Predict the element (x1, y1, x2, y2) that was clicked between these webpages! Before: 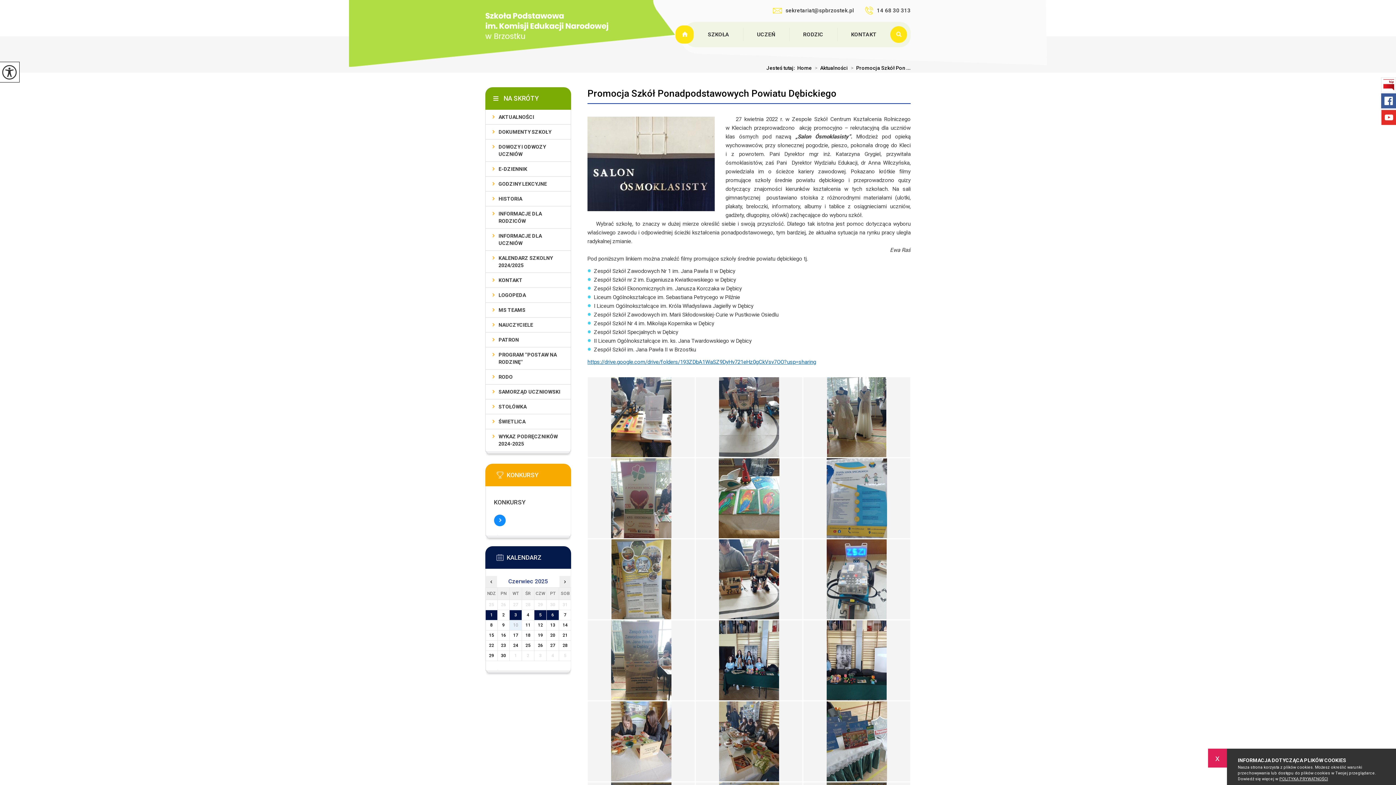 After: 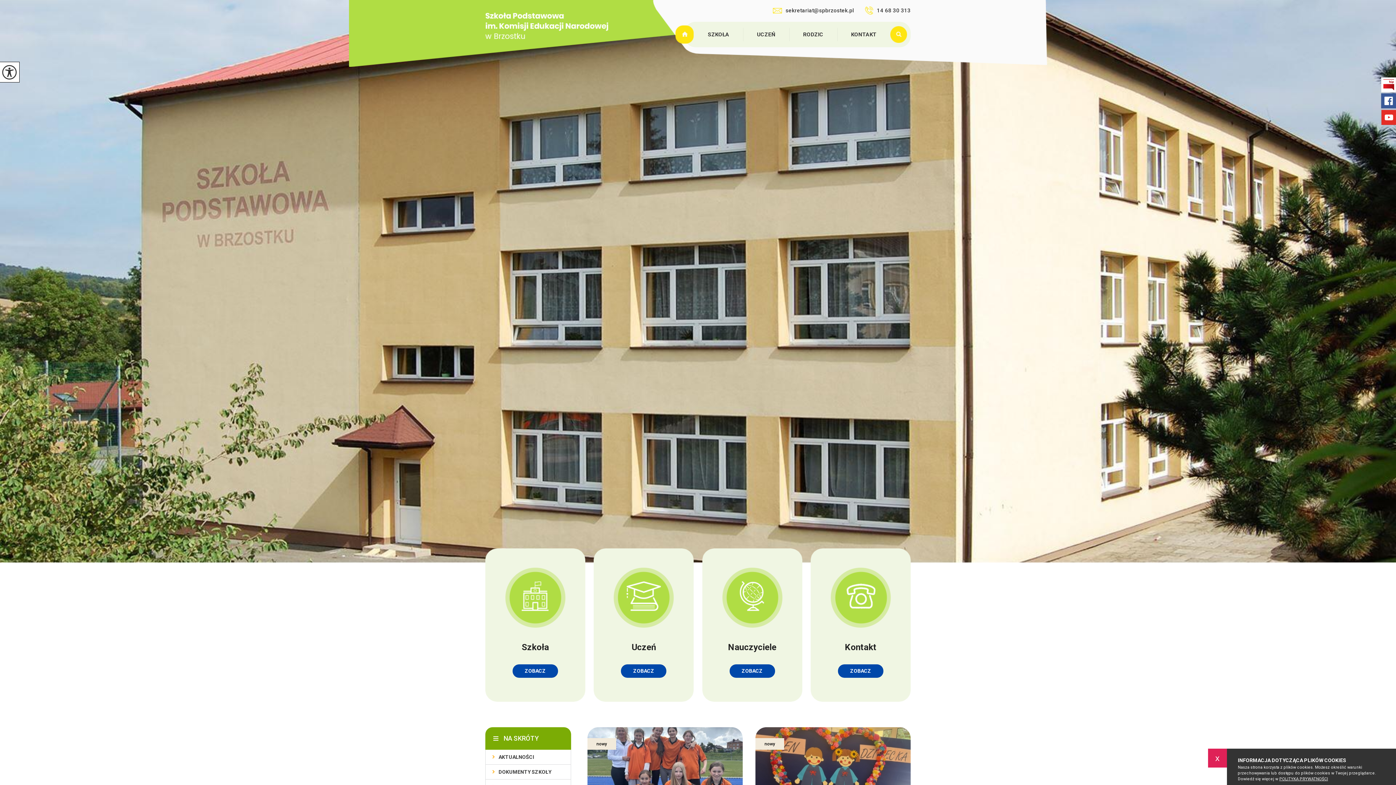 Action: label: Home bbox: (797, 65, 812, 70)